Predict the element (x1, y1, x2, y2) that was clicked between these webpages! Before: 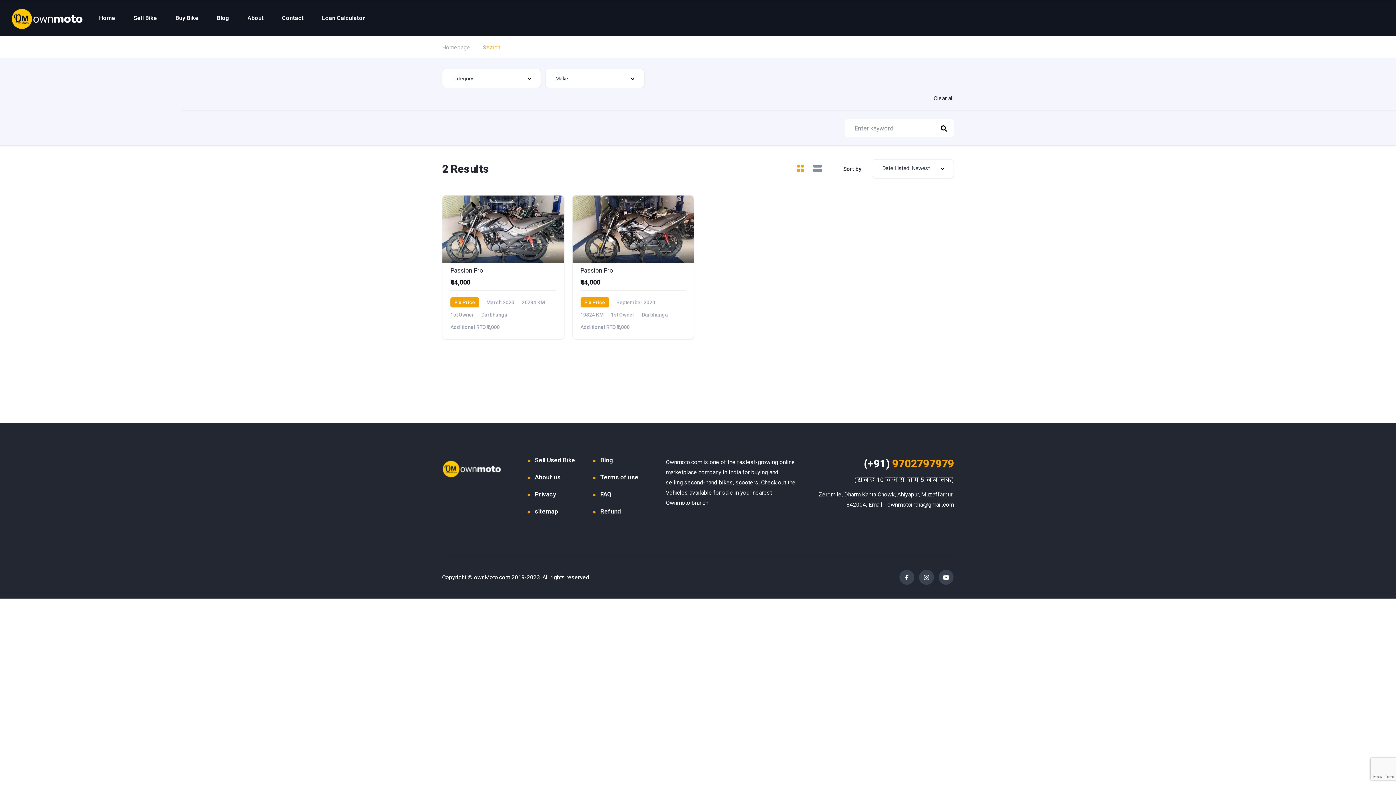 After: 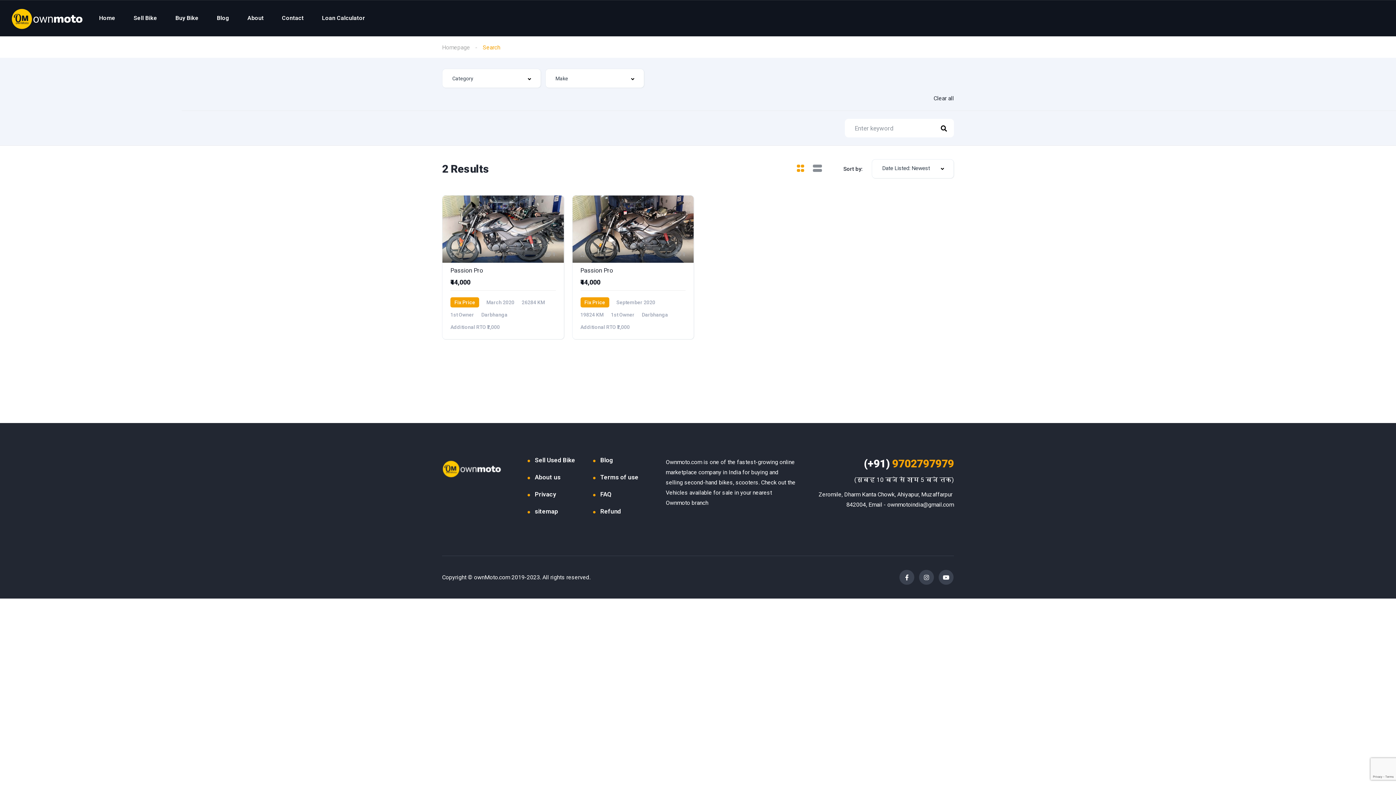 Action: bbox: (863, 457, 954, 470) label: (+91) 9702797979